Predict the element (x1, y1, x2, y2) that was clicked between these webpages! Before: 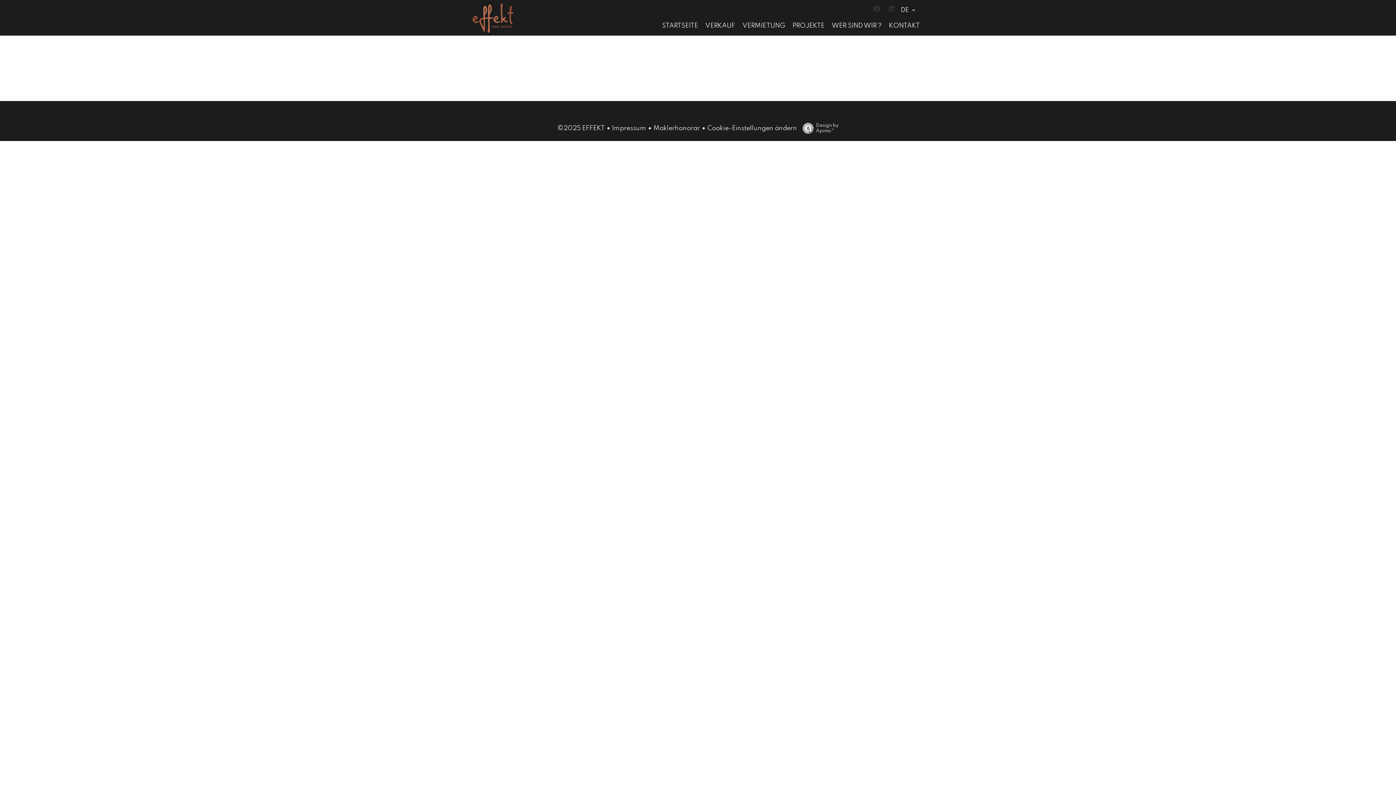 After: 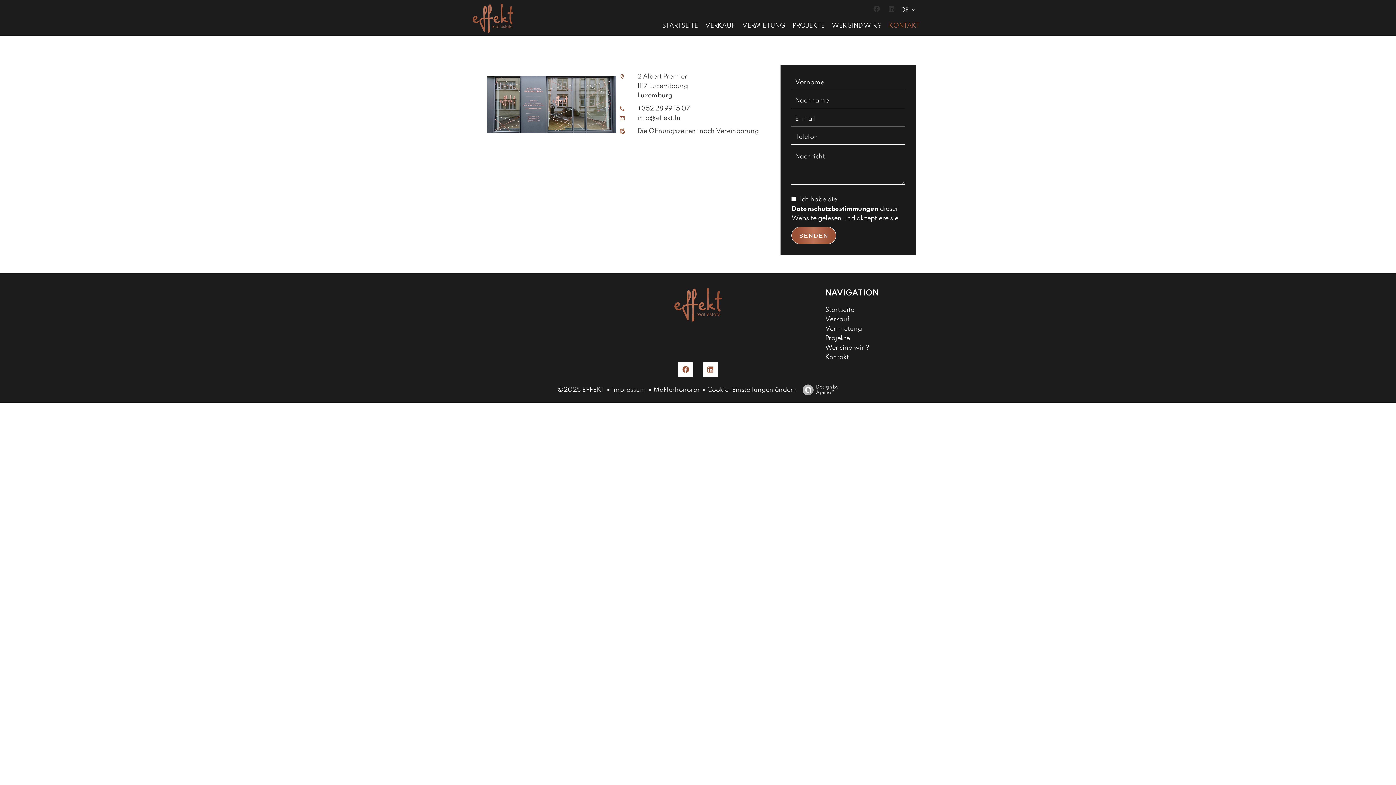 Action: bbox: (889, 22, 920, 29) label: KONTAKT